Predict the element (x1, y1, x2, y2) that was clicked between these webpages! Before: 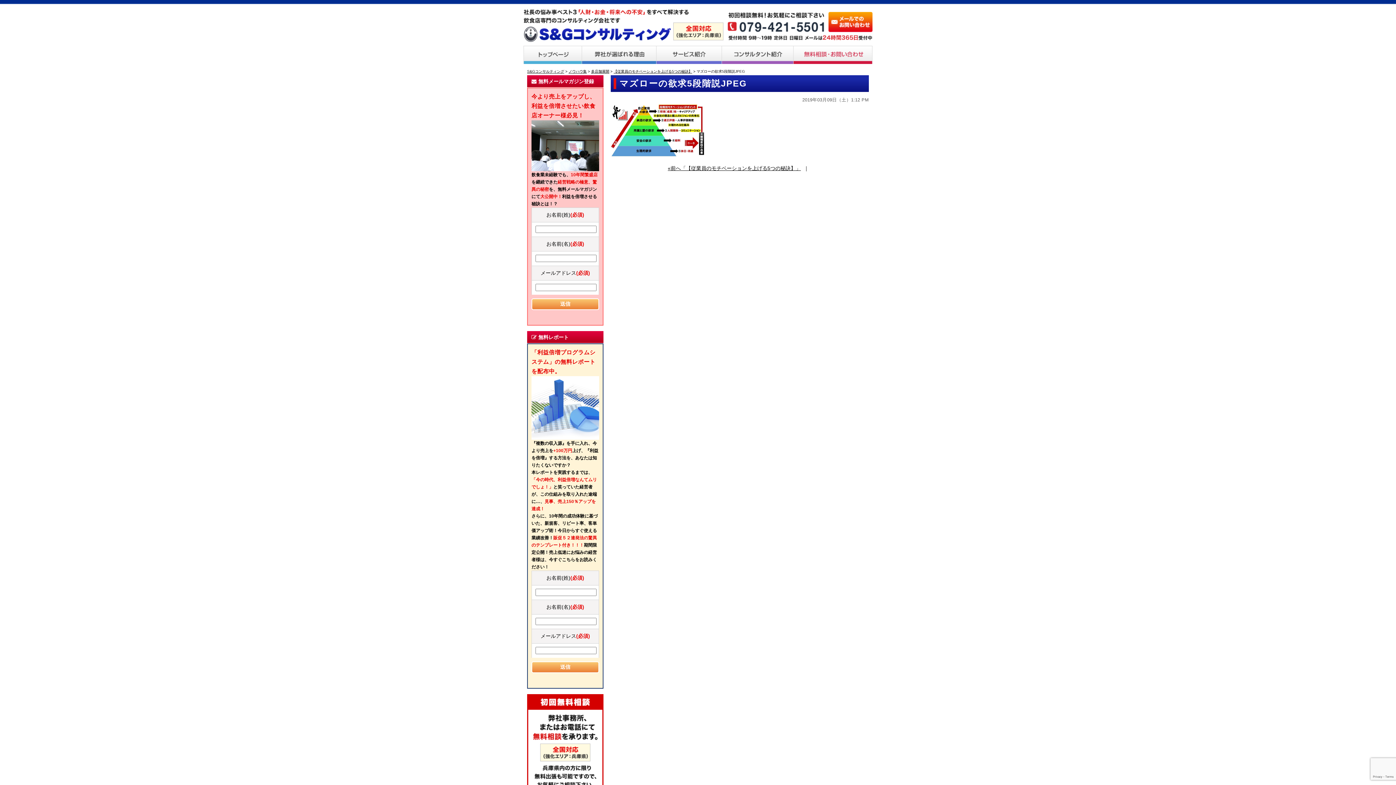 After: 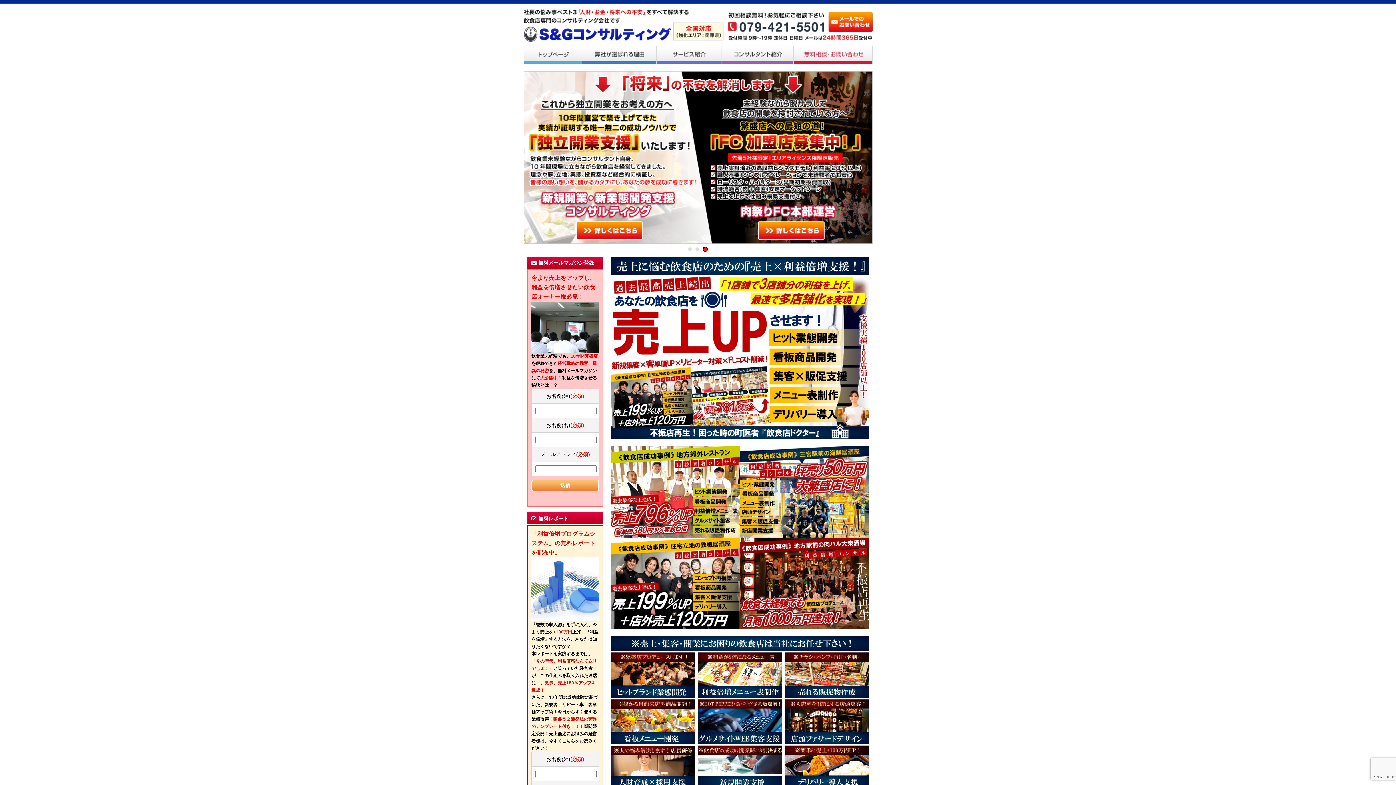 Action: label: S&Gコンサルティング bbox: (527, 69, 564, 73)